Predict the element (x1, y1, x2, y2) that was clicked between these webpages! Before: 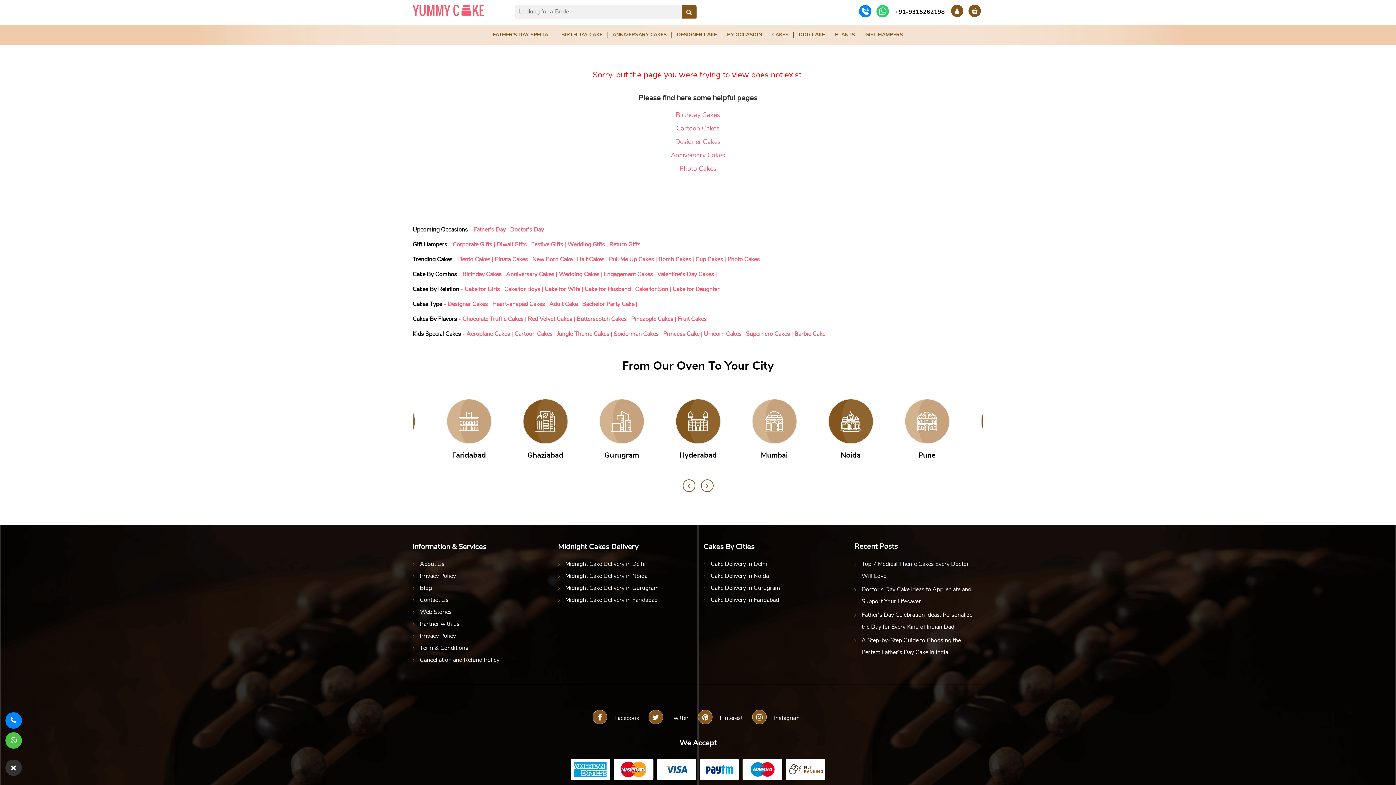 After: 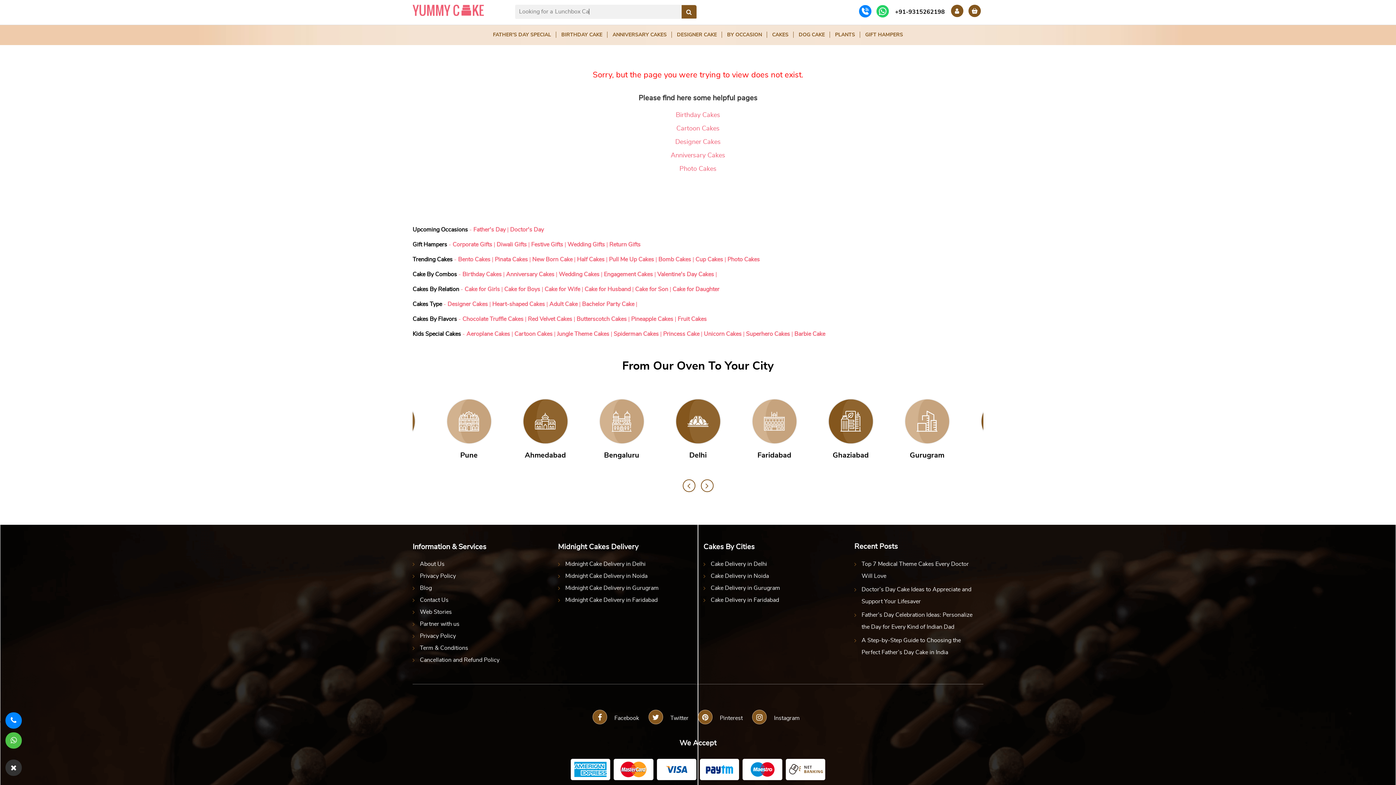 Action: bbox: (648, 710, 692, 726) label: Link to Twitter page